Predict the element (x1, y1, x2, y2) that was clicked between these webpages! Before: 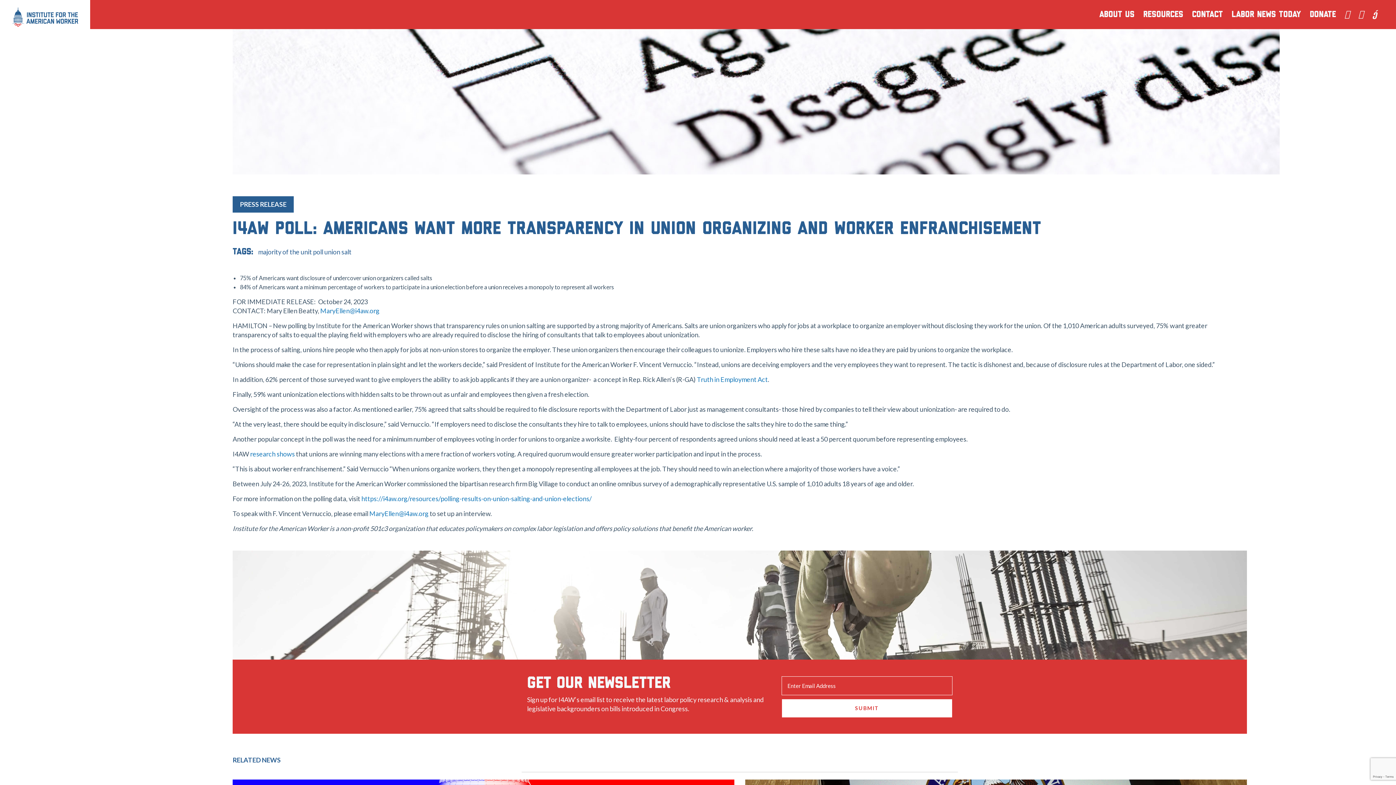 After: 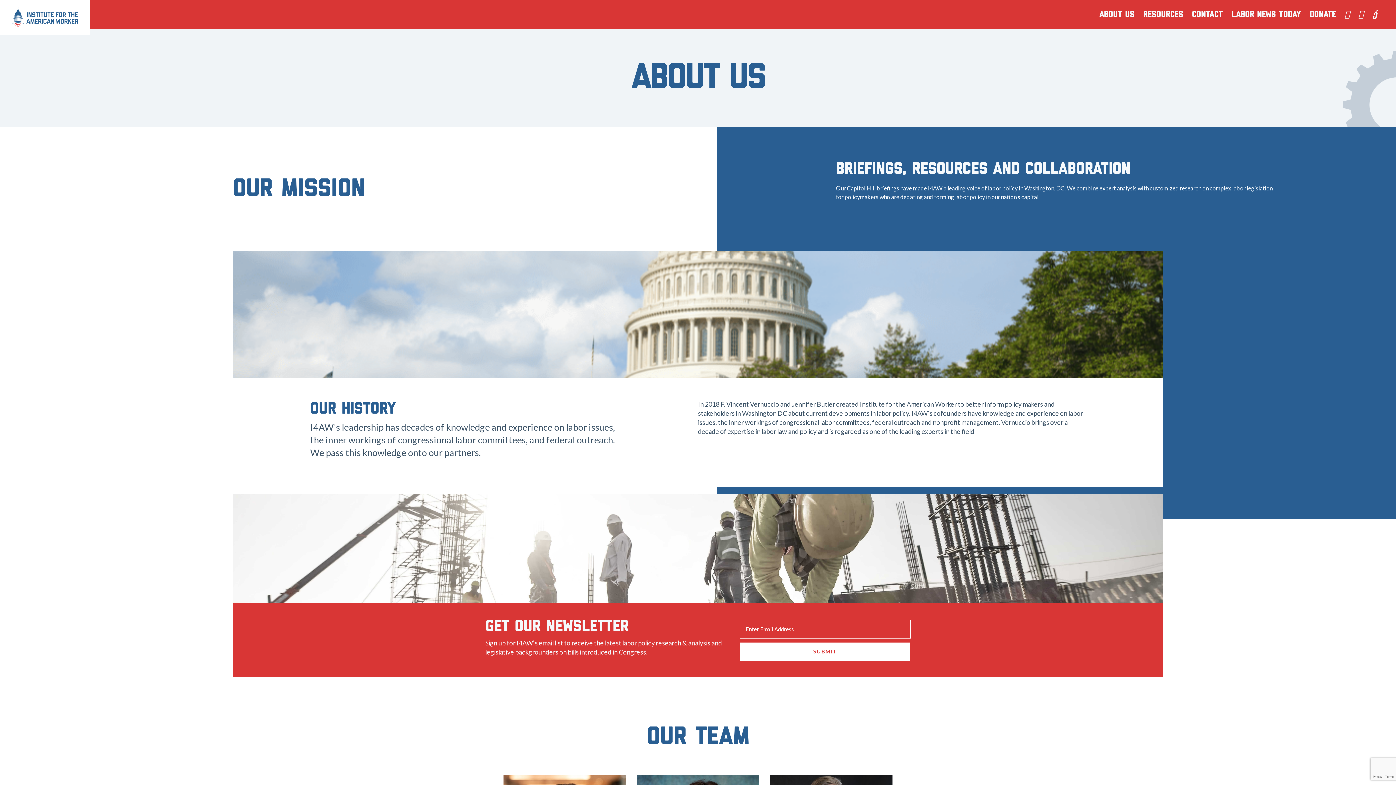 Action: bbox: (1099, 0, 1134, 29) label: ABOUT US